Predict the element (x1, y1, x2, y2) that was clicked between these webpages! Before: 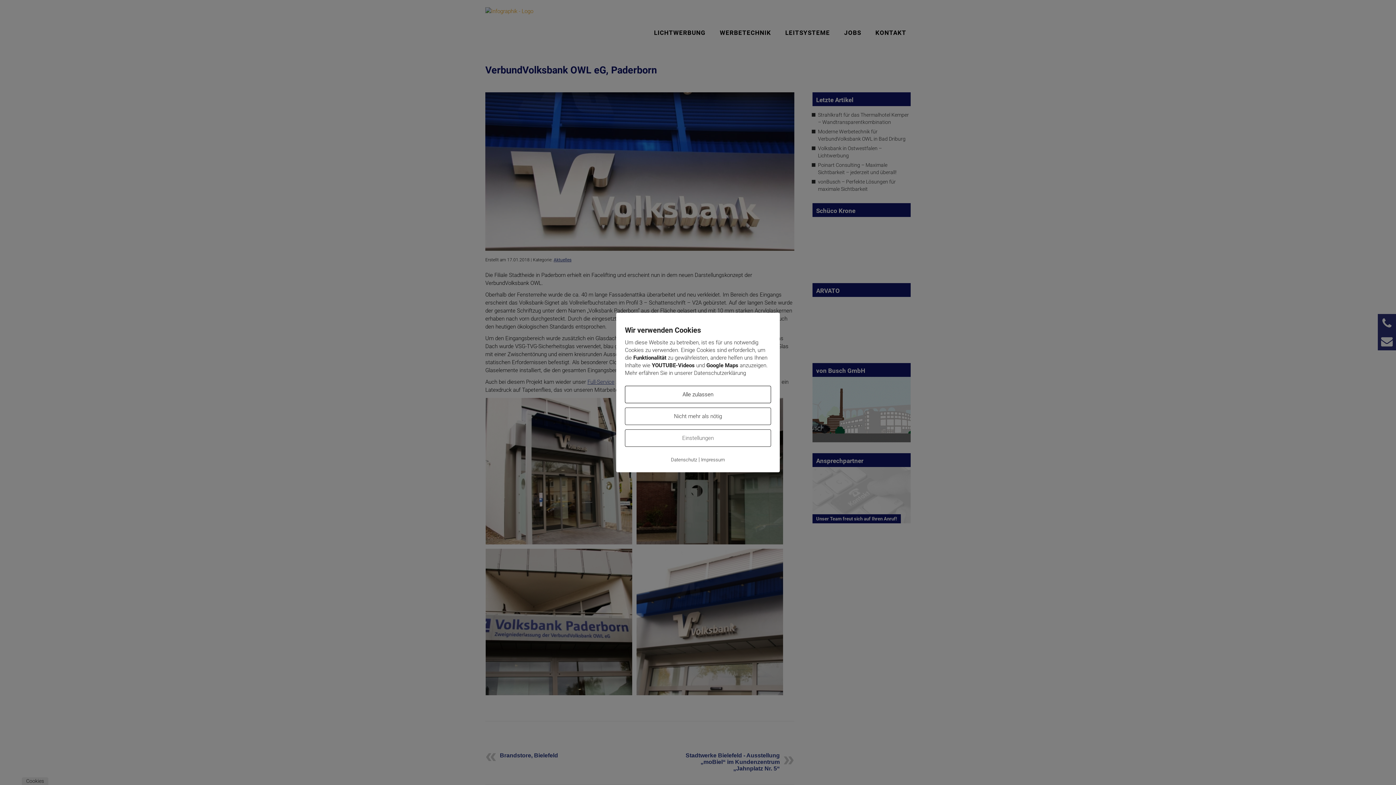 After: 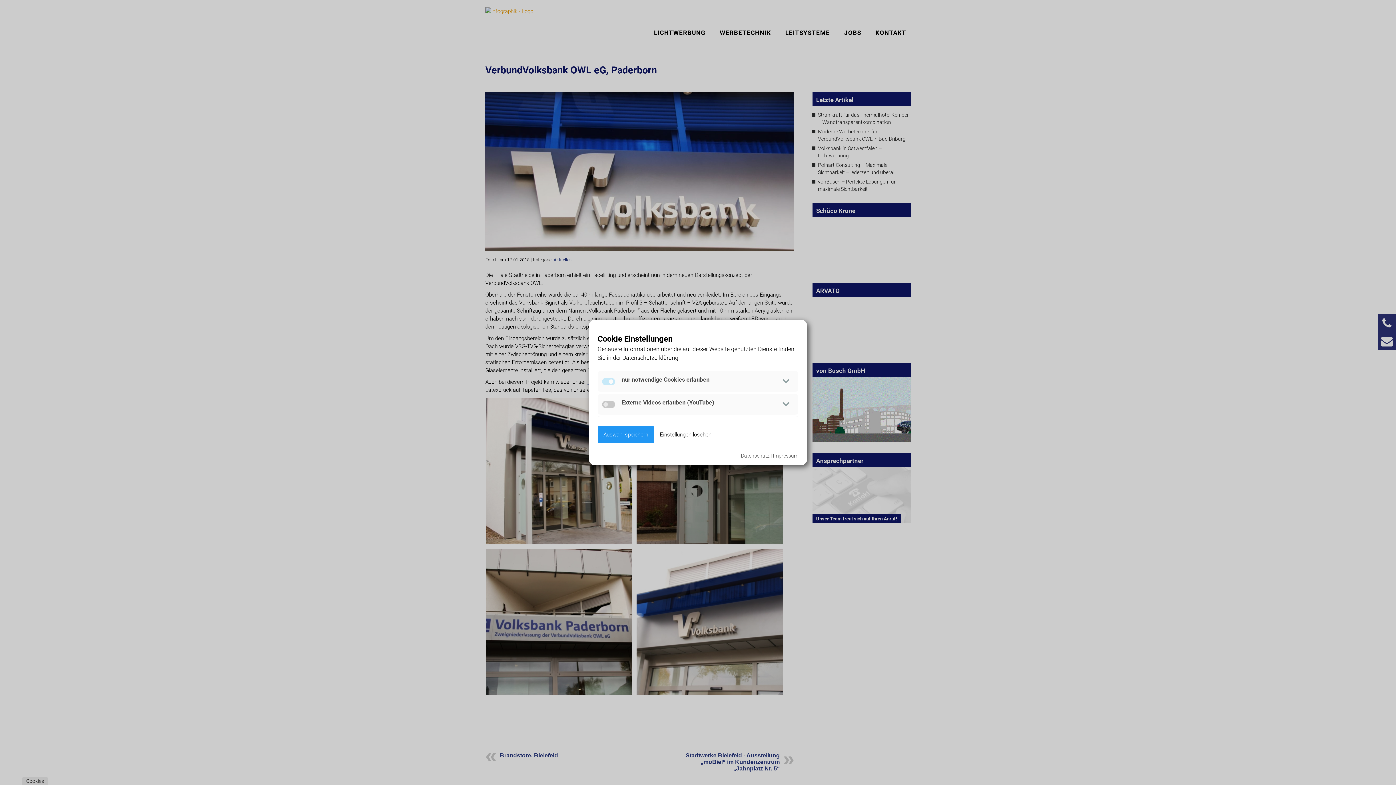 Action: label: Einstellungen bbox: (625, 429, 771, 447)